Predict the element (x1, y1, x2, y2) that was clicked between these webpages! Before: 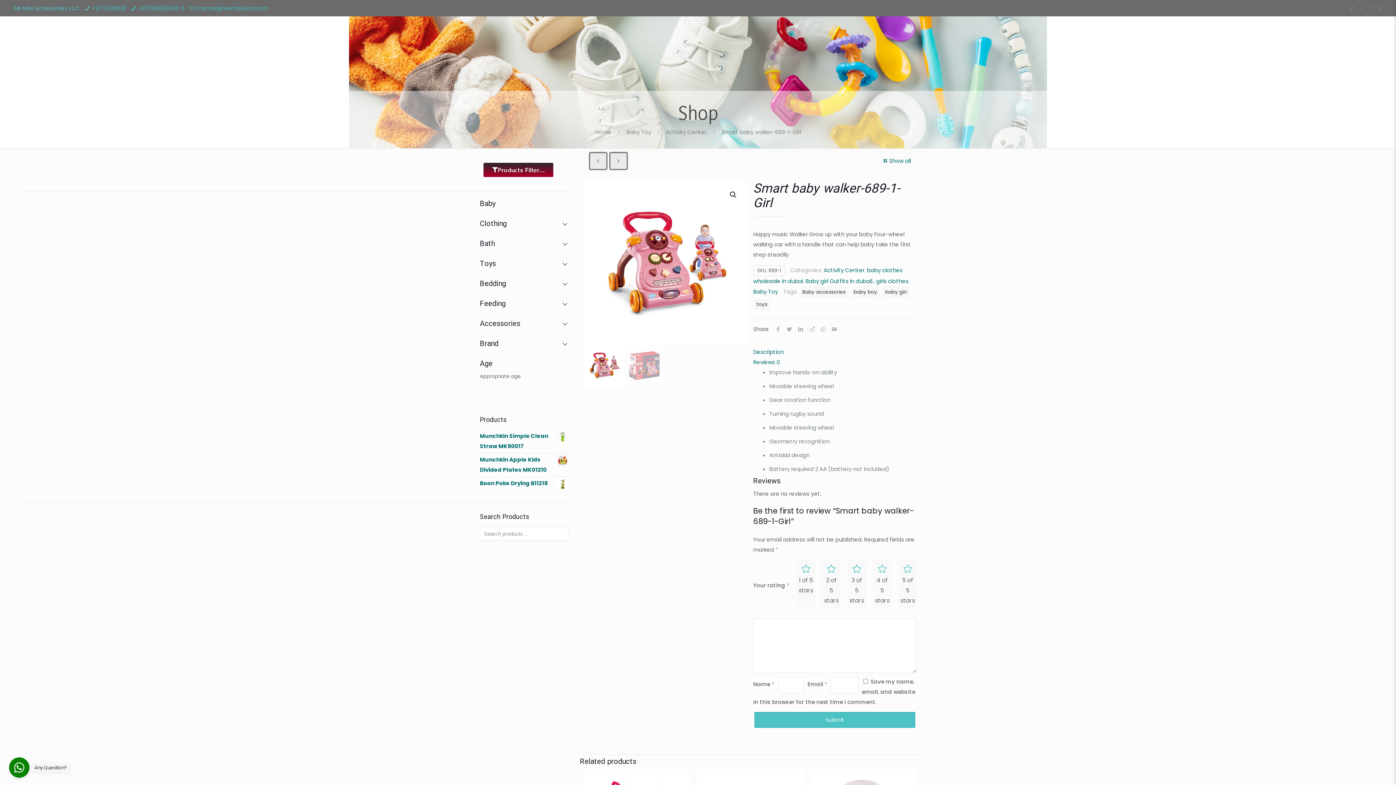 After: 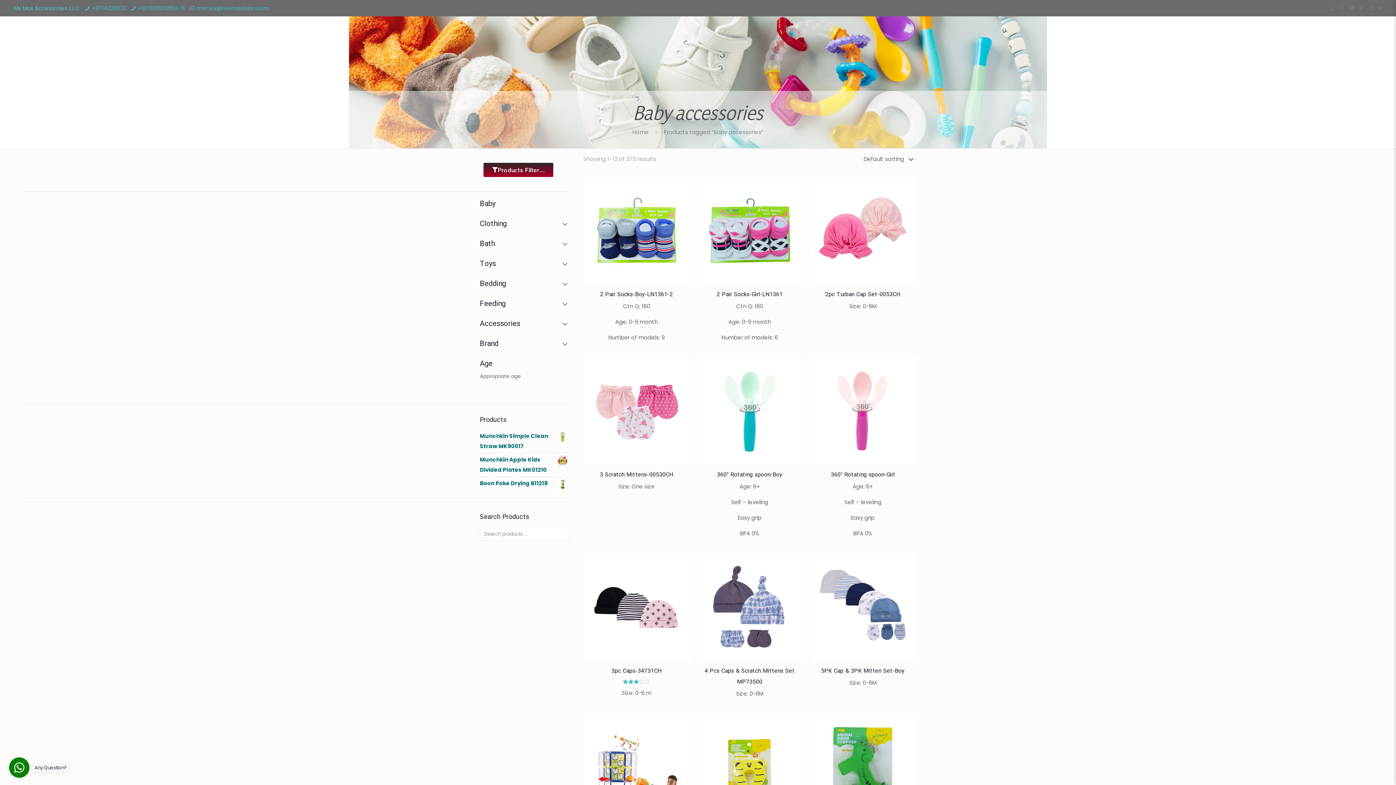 Action: label: Baby accessories bbox: (799, 286, 848, 298)